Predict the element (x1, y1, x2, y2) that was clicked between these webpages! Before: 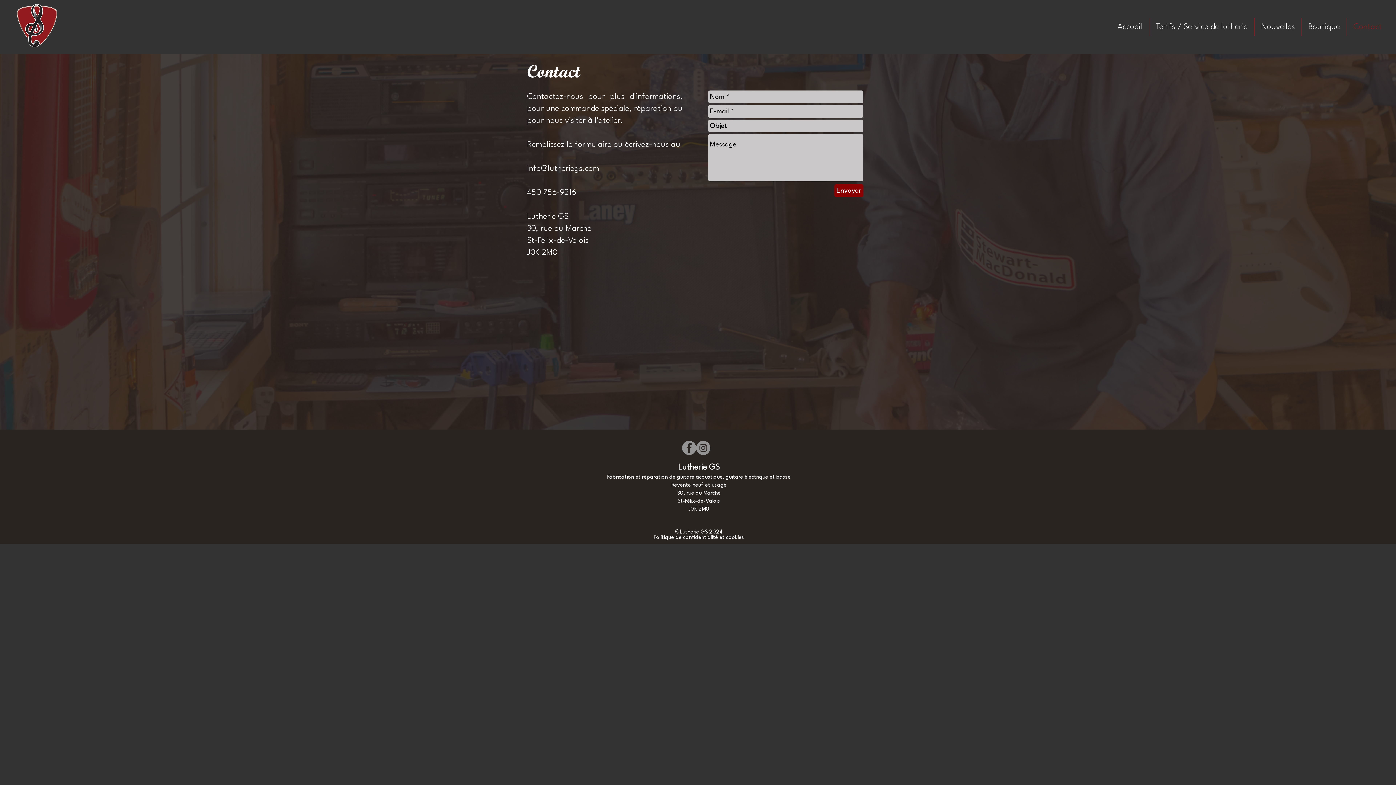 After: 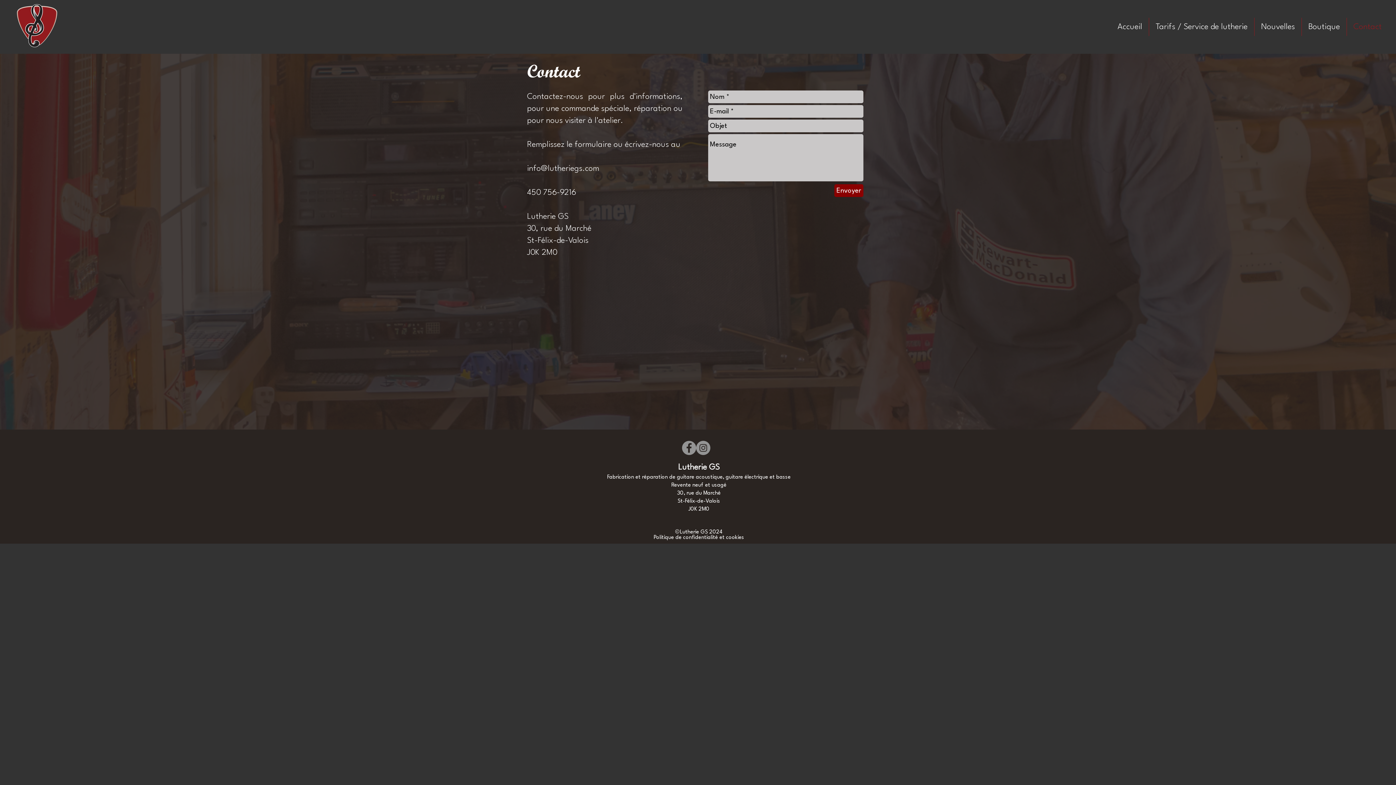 Action: bbox: (682, 441, 696, 455) label: Facebook